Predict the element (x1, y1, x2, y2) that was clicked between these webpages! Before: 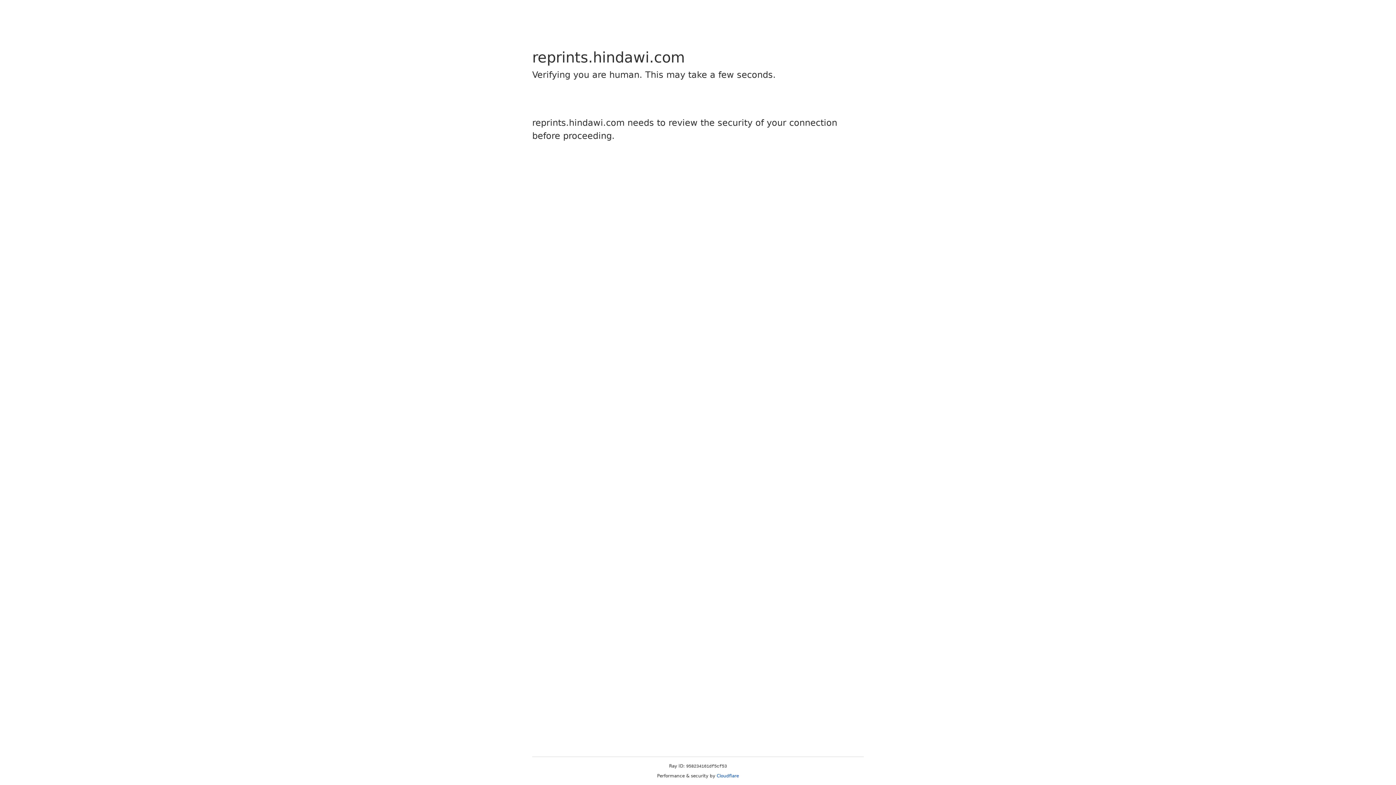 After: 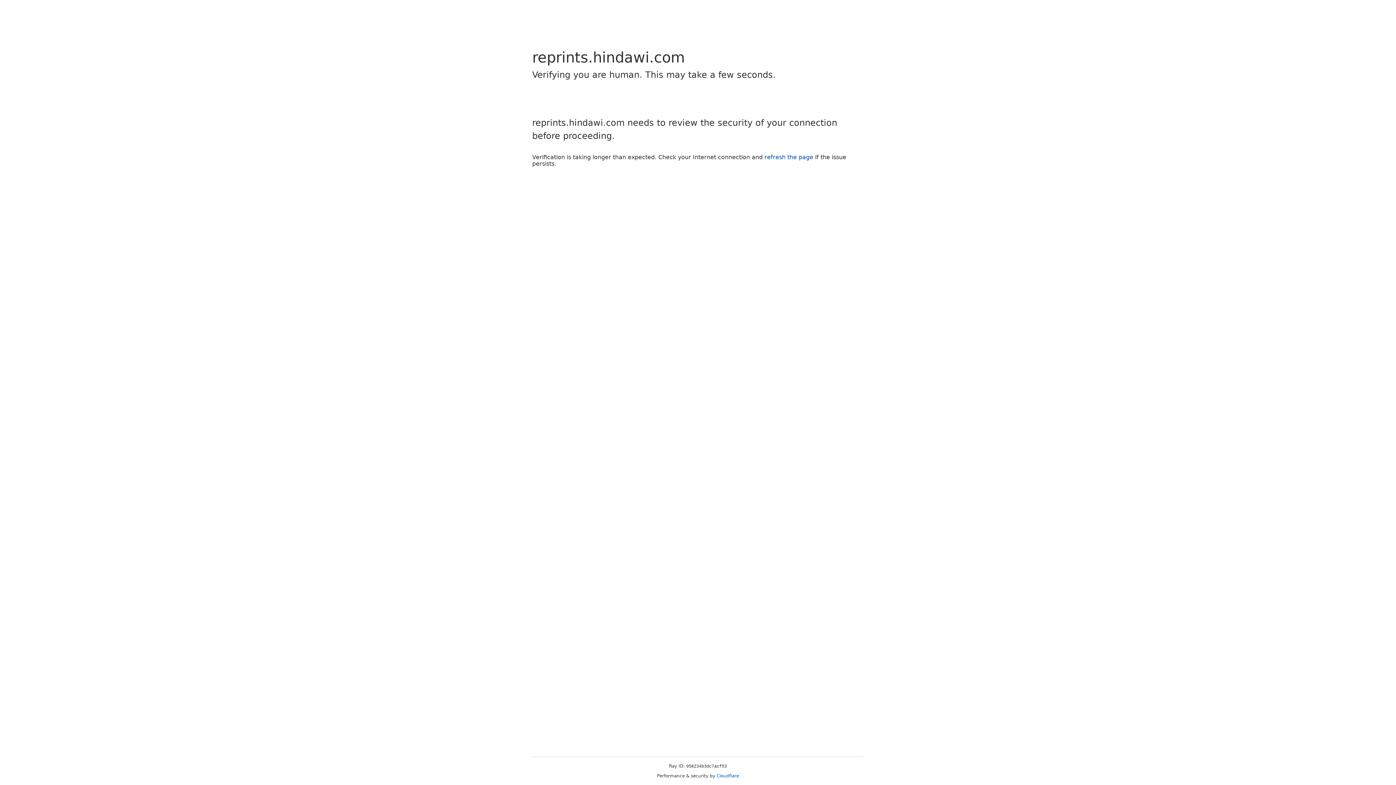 Action: label: Cloudflare bbox: (716, 773, 739, 778)